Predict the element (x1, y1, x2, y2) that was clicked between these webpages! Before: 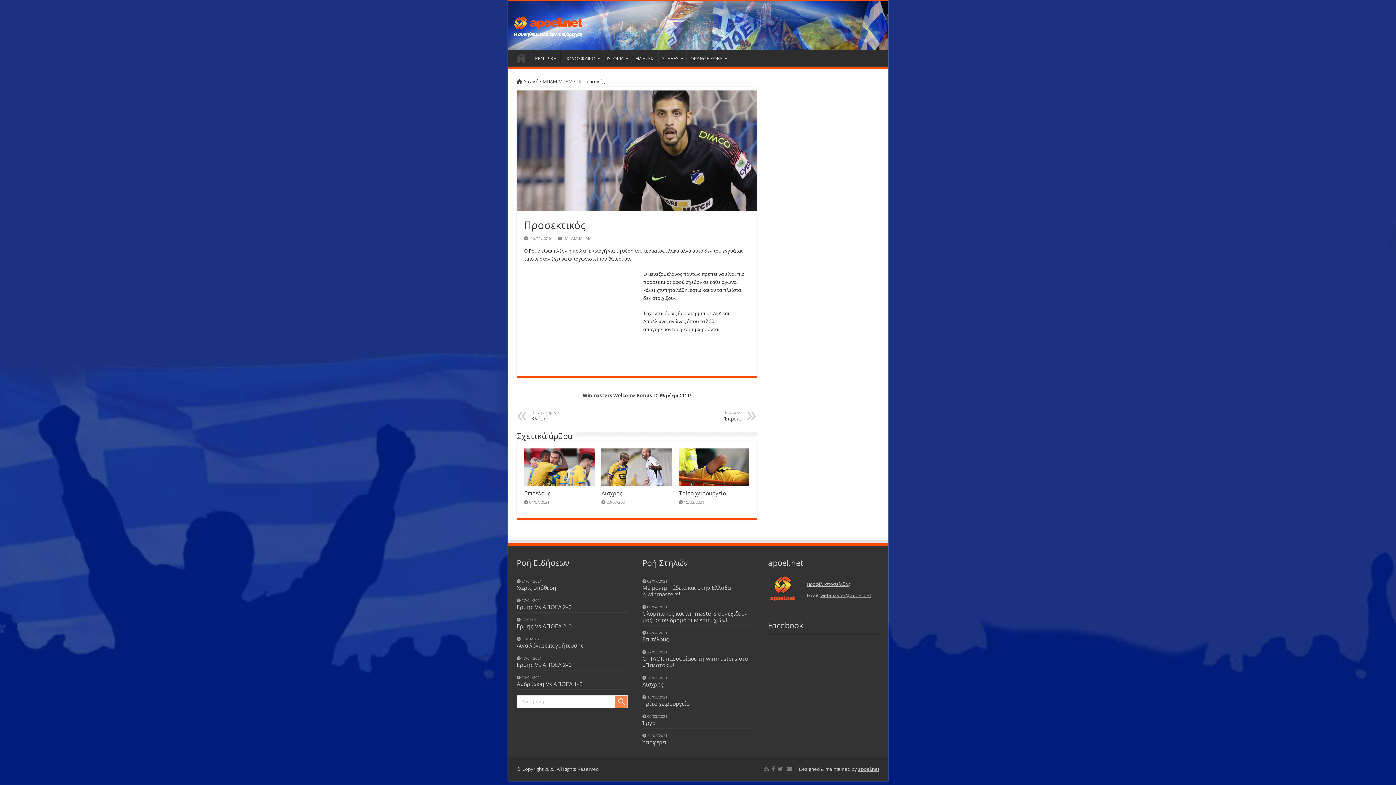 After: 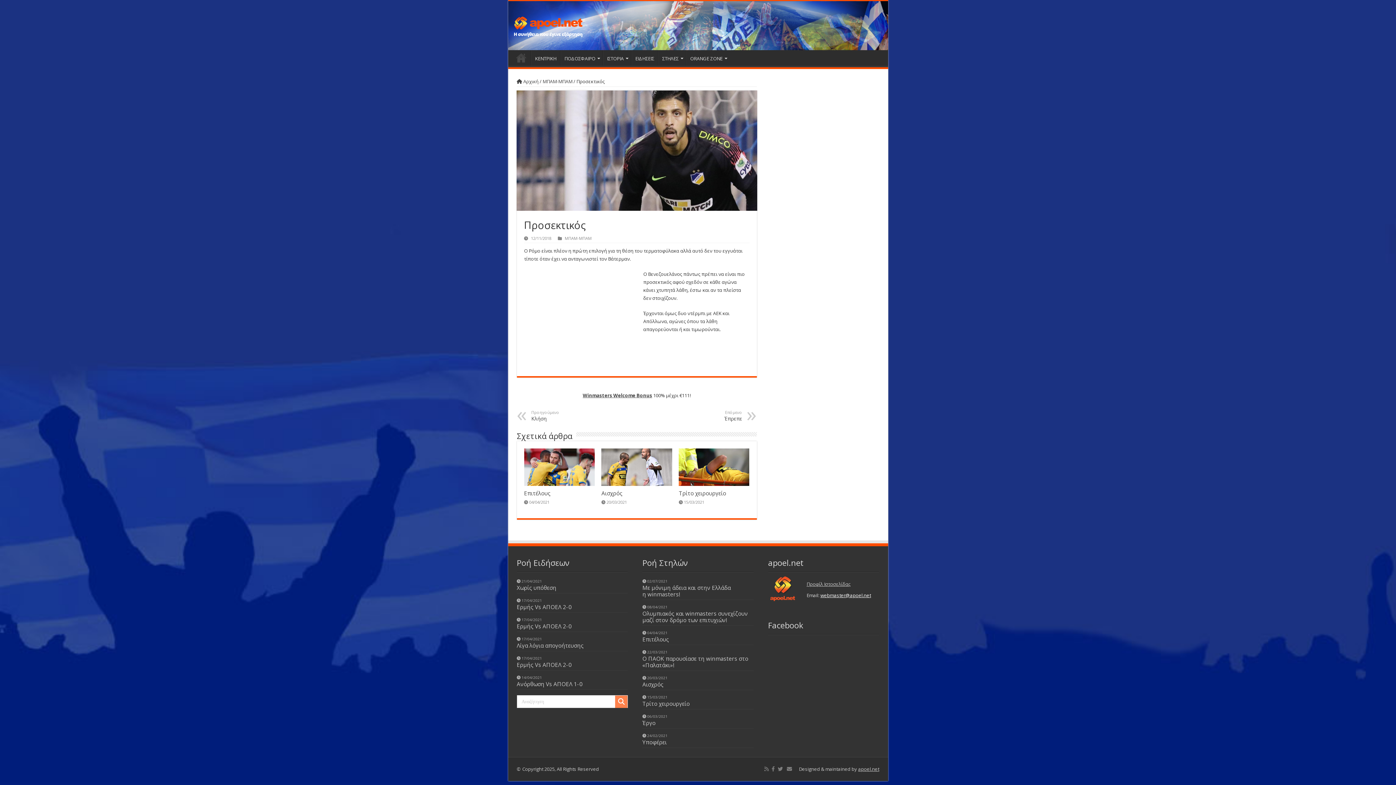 Action: label: webmaster@apoel.net bbox: (820, 592, 871, 598)